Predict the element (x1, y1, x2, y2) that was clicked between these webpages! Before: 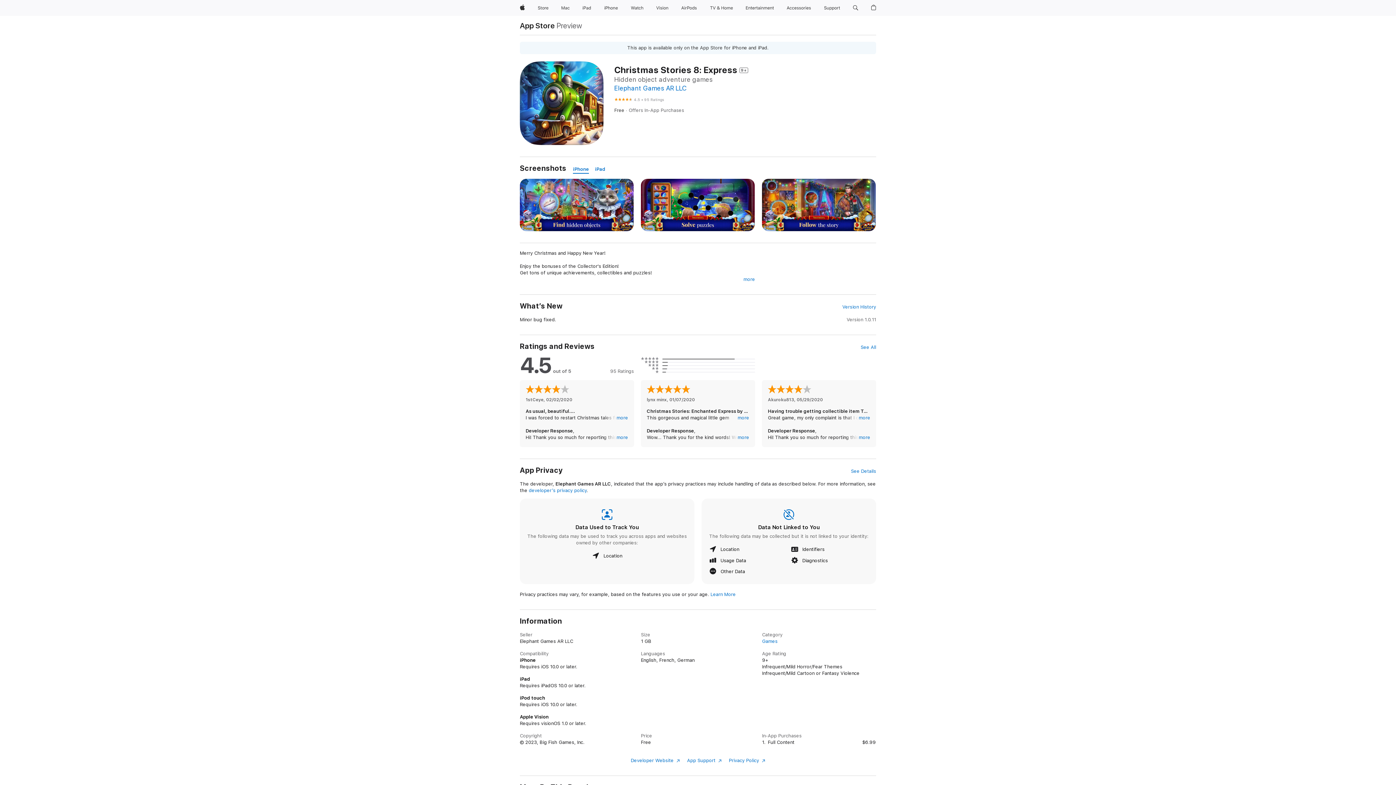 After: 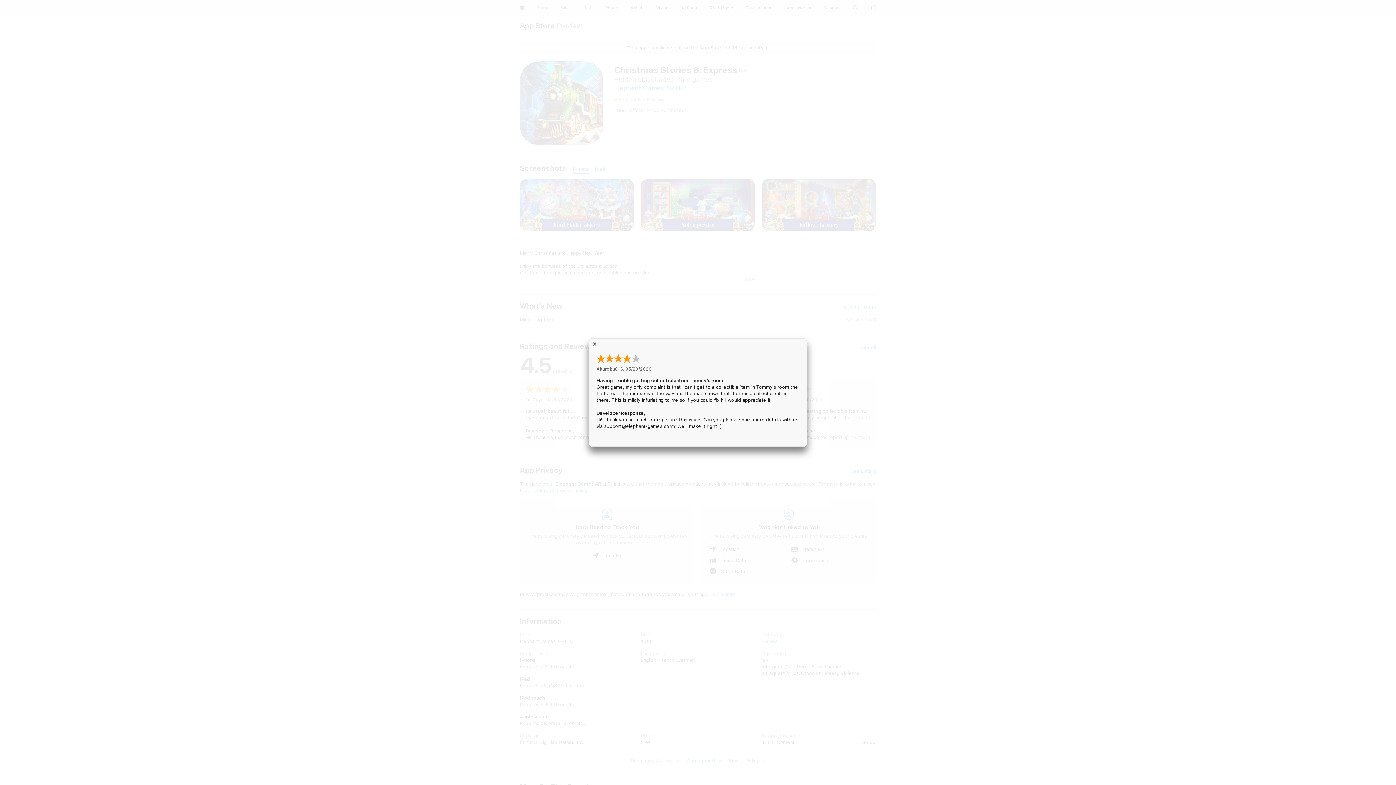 Action: label: more bbox: (858, 414, 870, 421)